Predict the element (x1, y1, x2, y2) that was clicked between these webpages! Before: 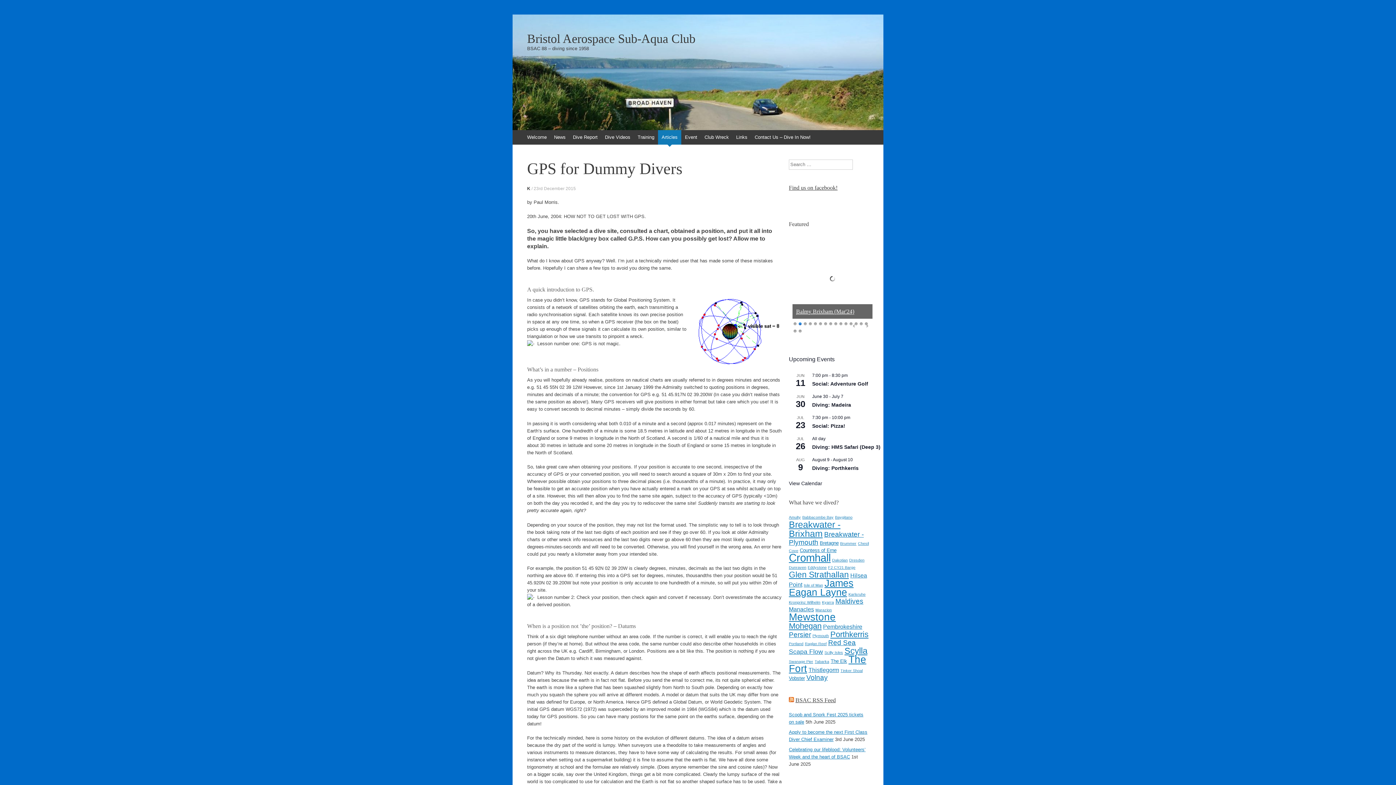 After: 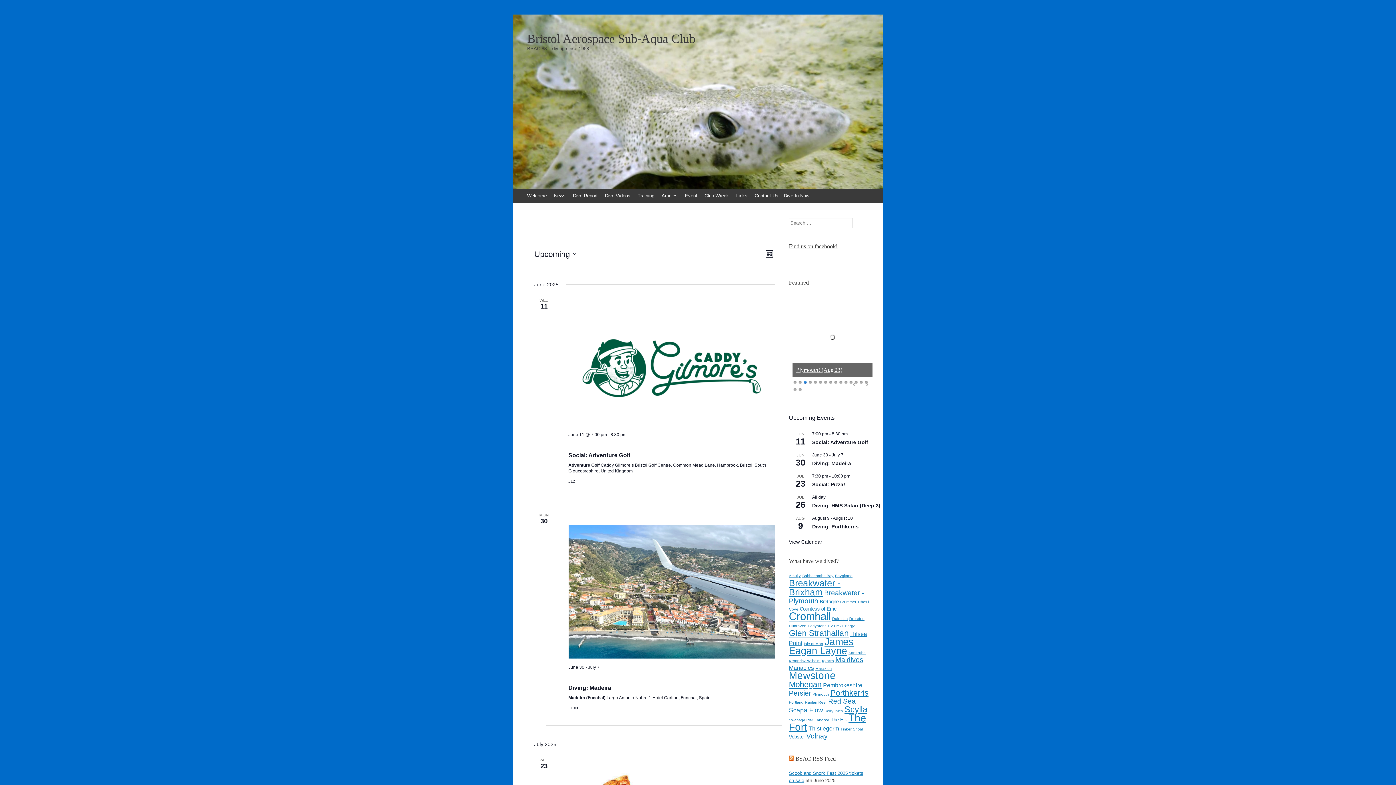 Action: bbox: (789, 480, 822, 486) label: View Calendar